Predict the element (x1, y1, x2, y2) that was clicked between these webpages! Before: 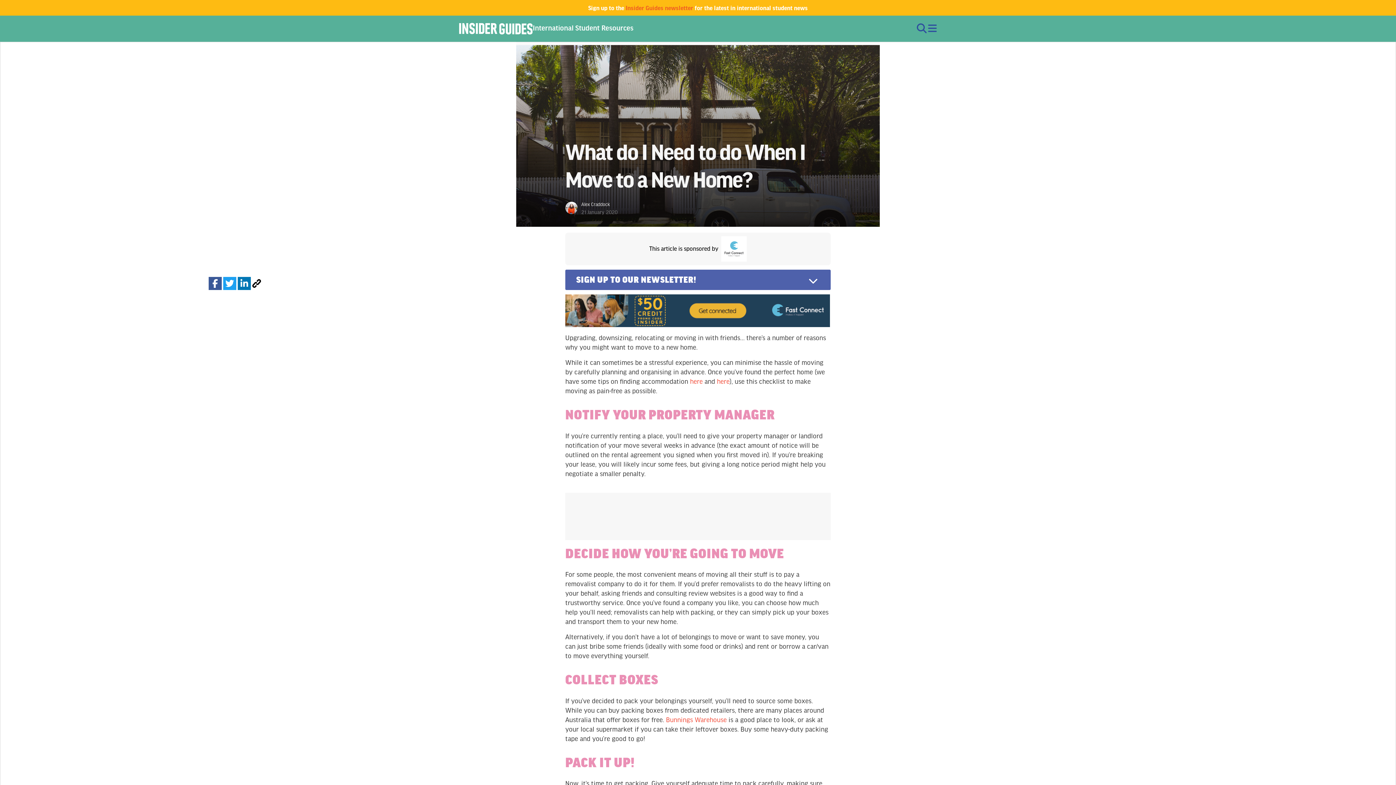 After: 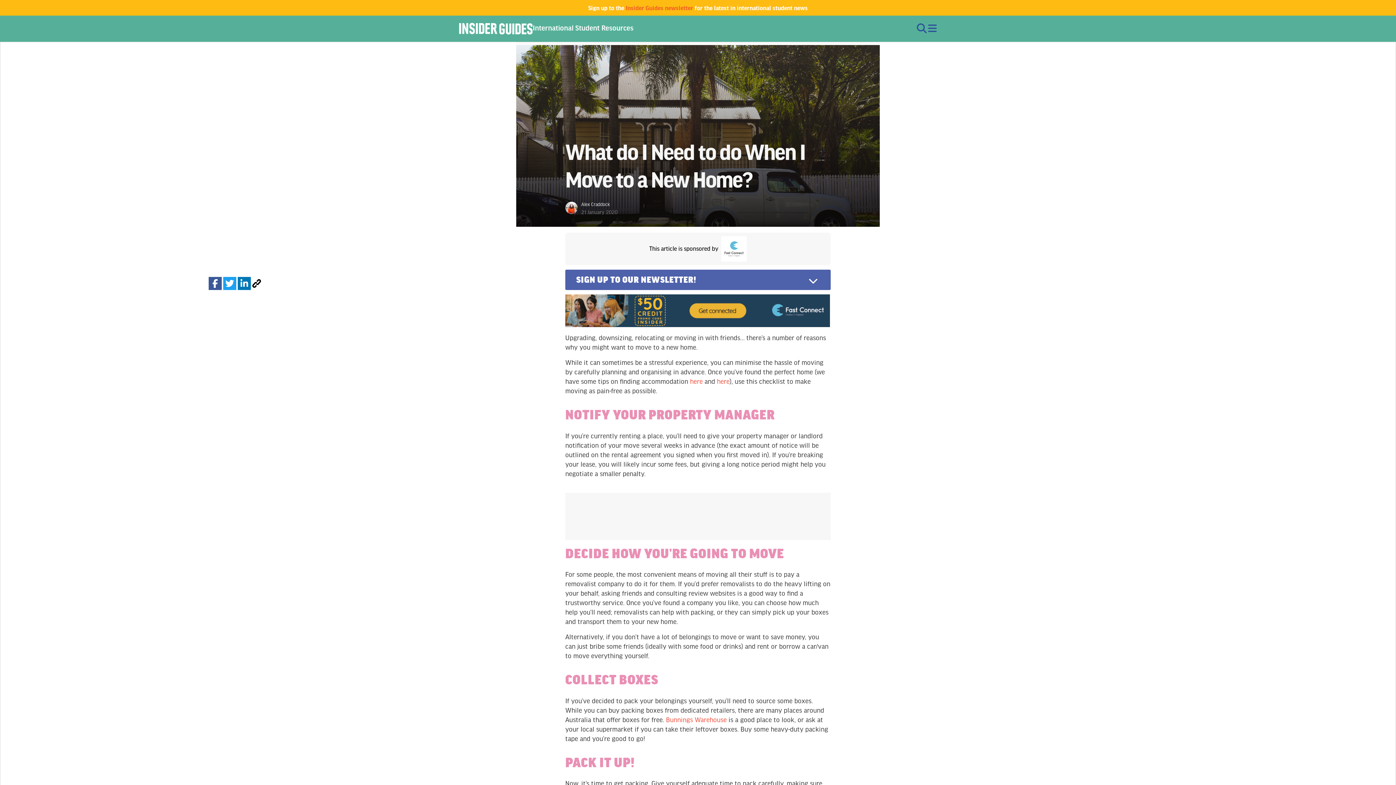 Action: bbox: (719, 236, 746, 261)